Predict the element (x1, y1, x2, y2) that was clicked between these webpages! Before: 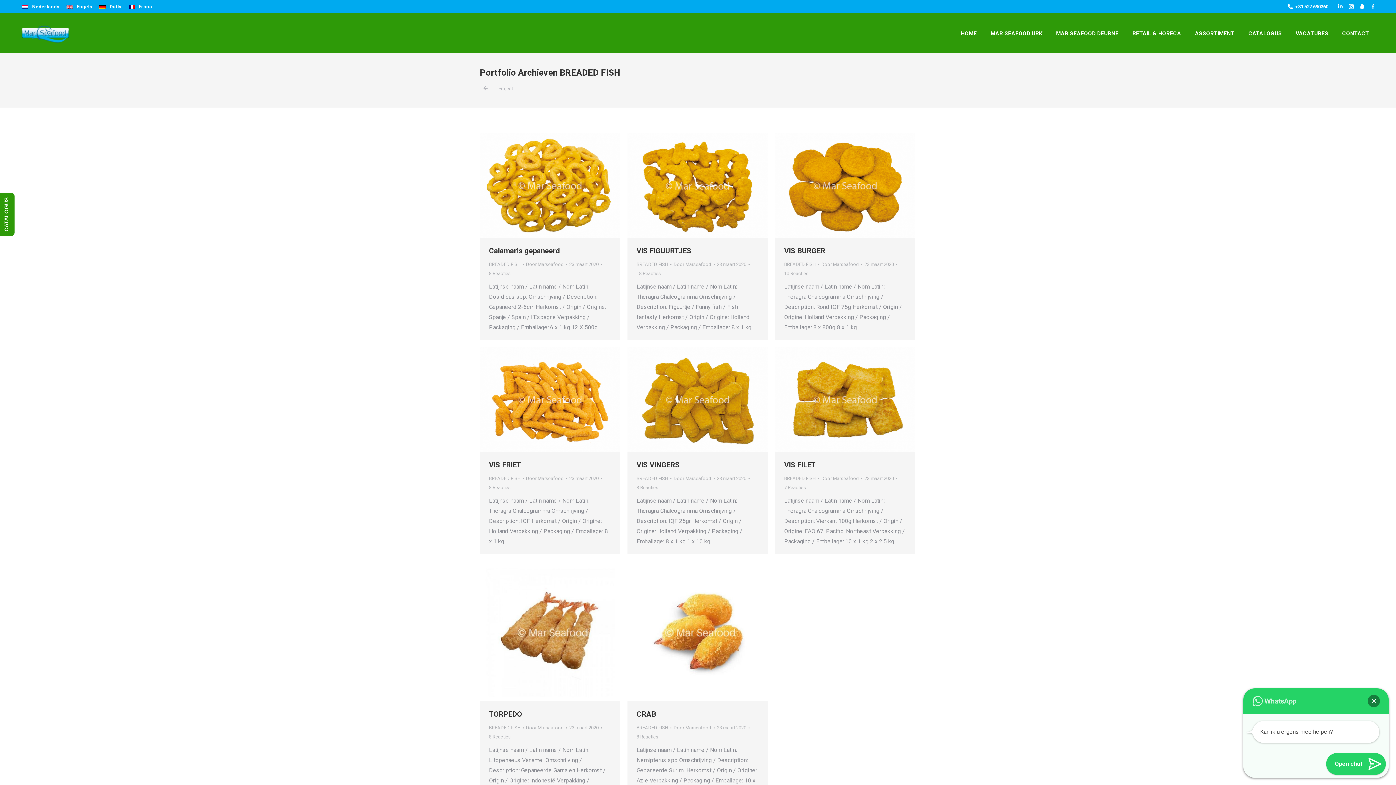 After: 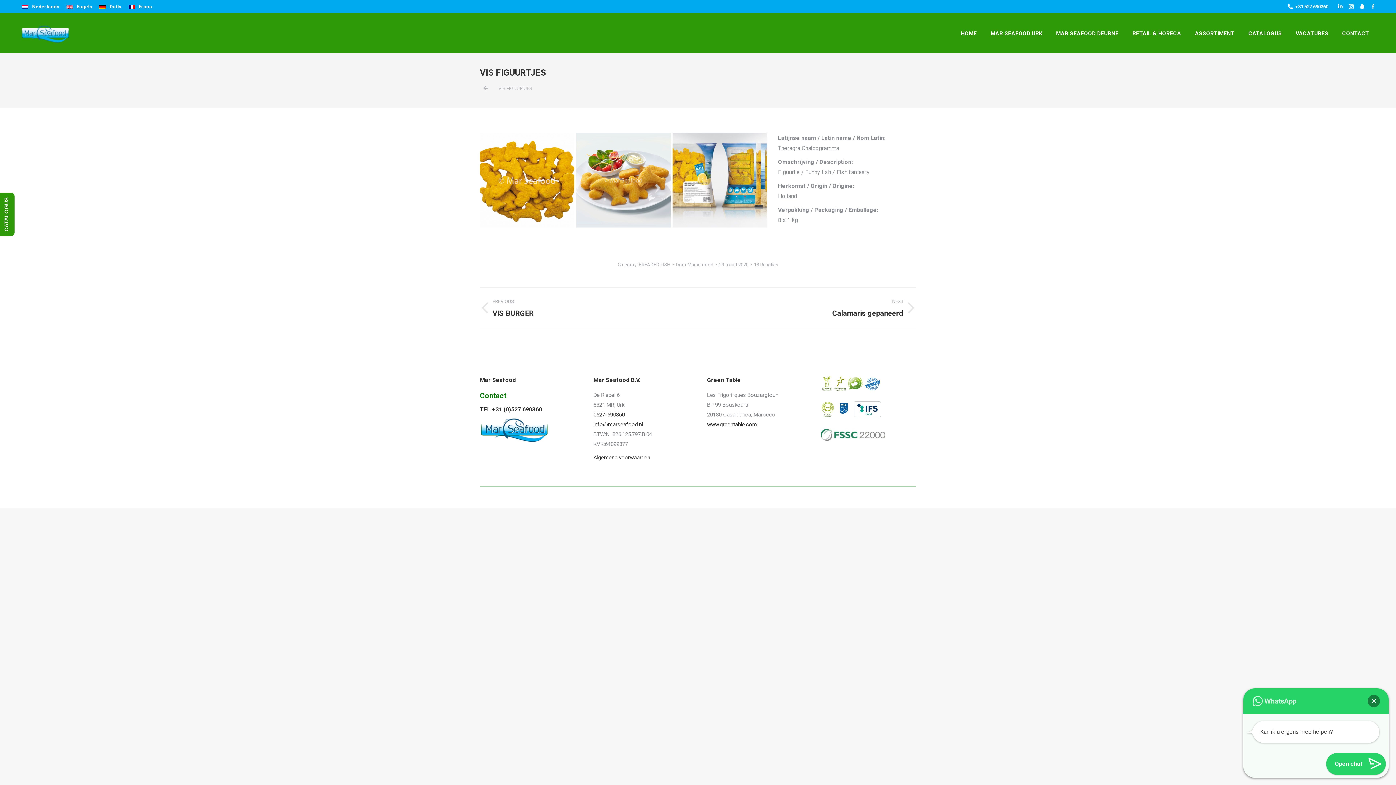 Action: bbox: (636, 245, 691, 256) label: VIS FIGUURTJES